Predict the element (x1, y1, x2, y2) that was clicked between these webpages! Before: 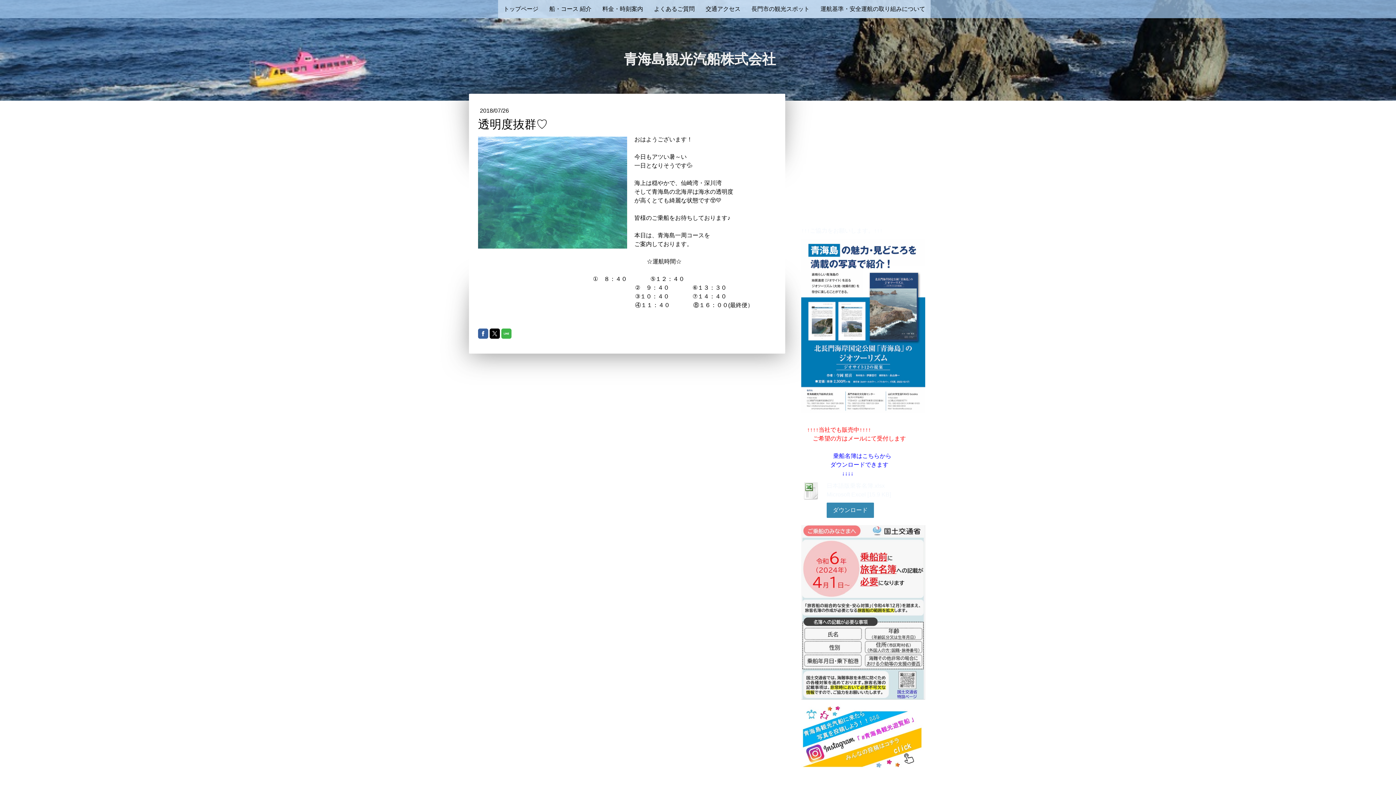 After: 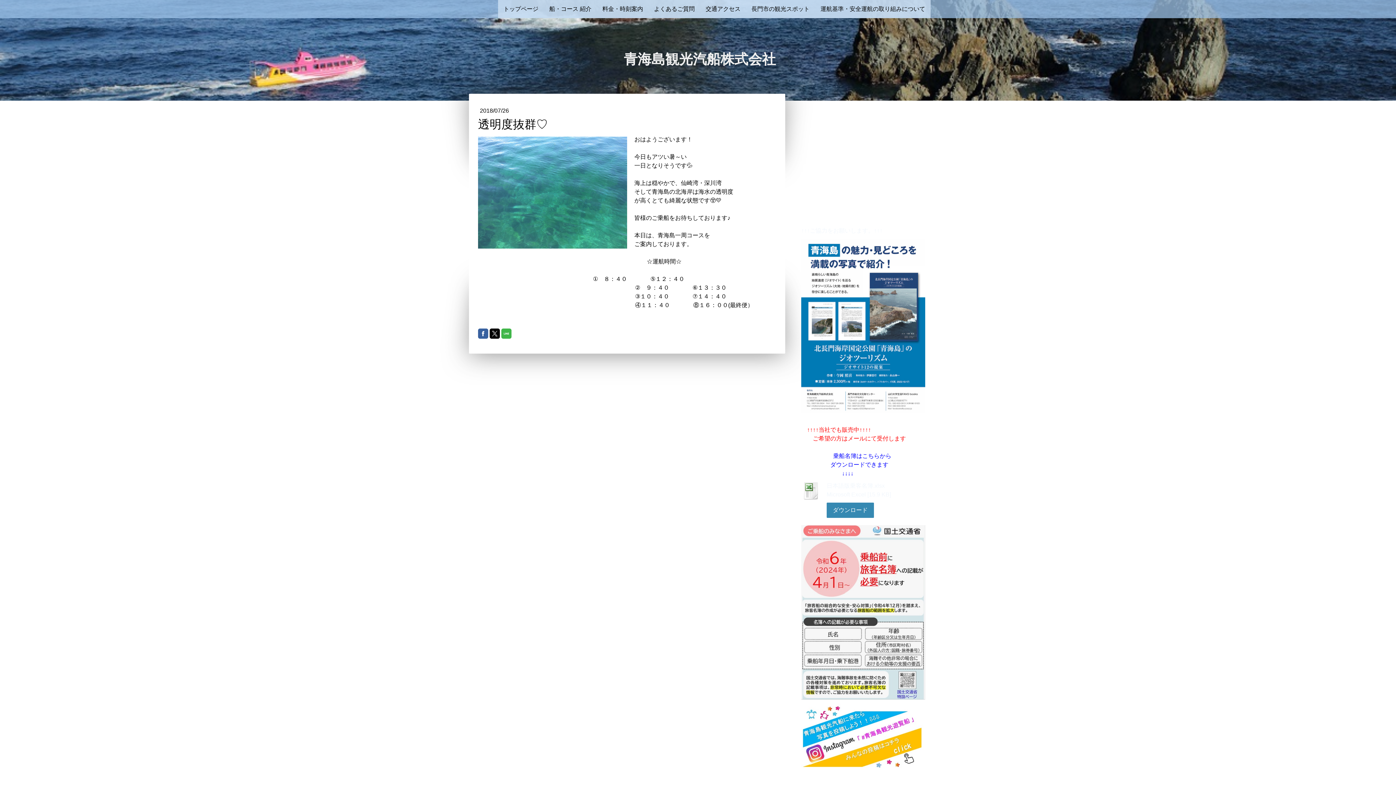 Action: bbox: (489, 328, 500, 338)